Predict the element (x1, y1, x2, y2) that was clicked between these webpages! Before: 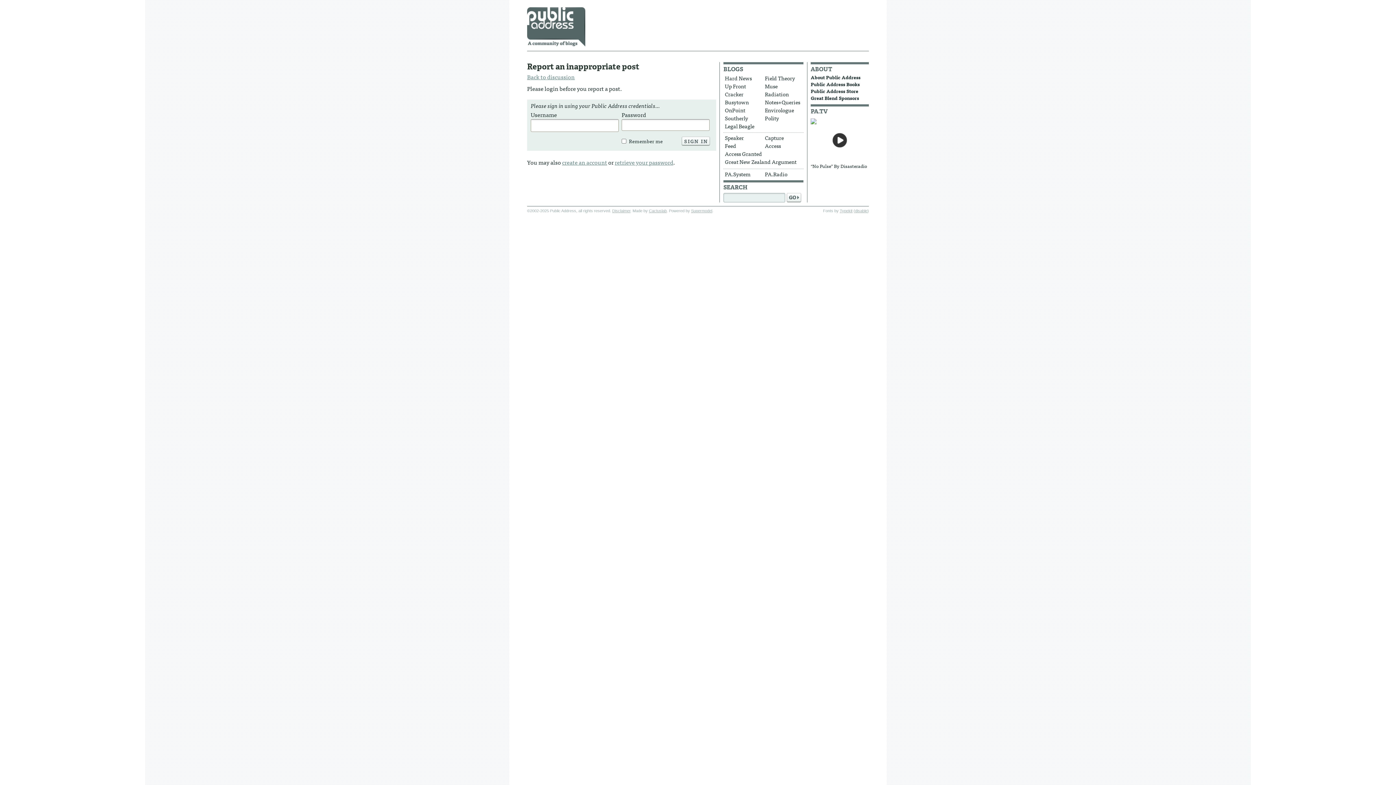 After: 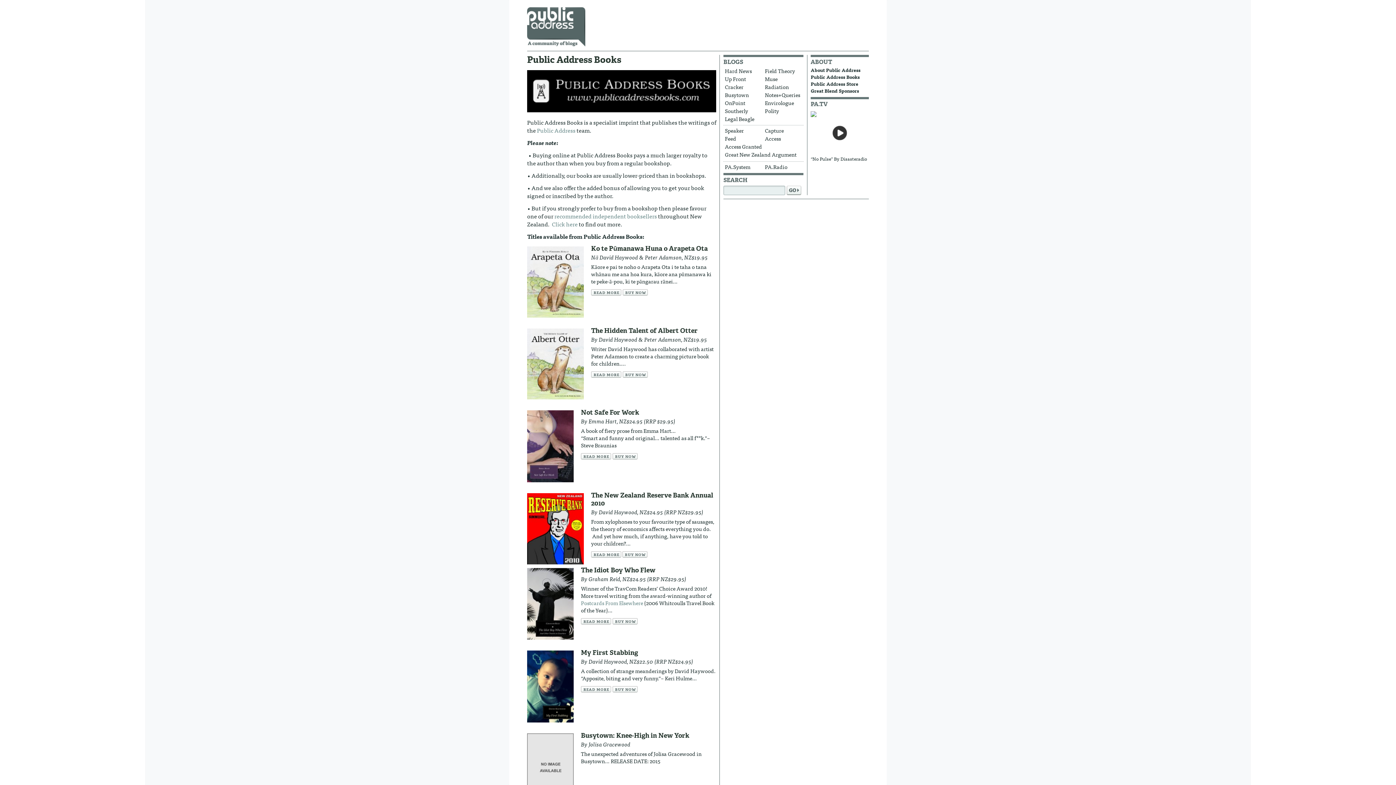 Action: bbox: (810, 80, 860, 88) label: Public Address Books